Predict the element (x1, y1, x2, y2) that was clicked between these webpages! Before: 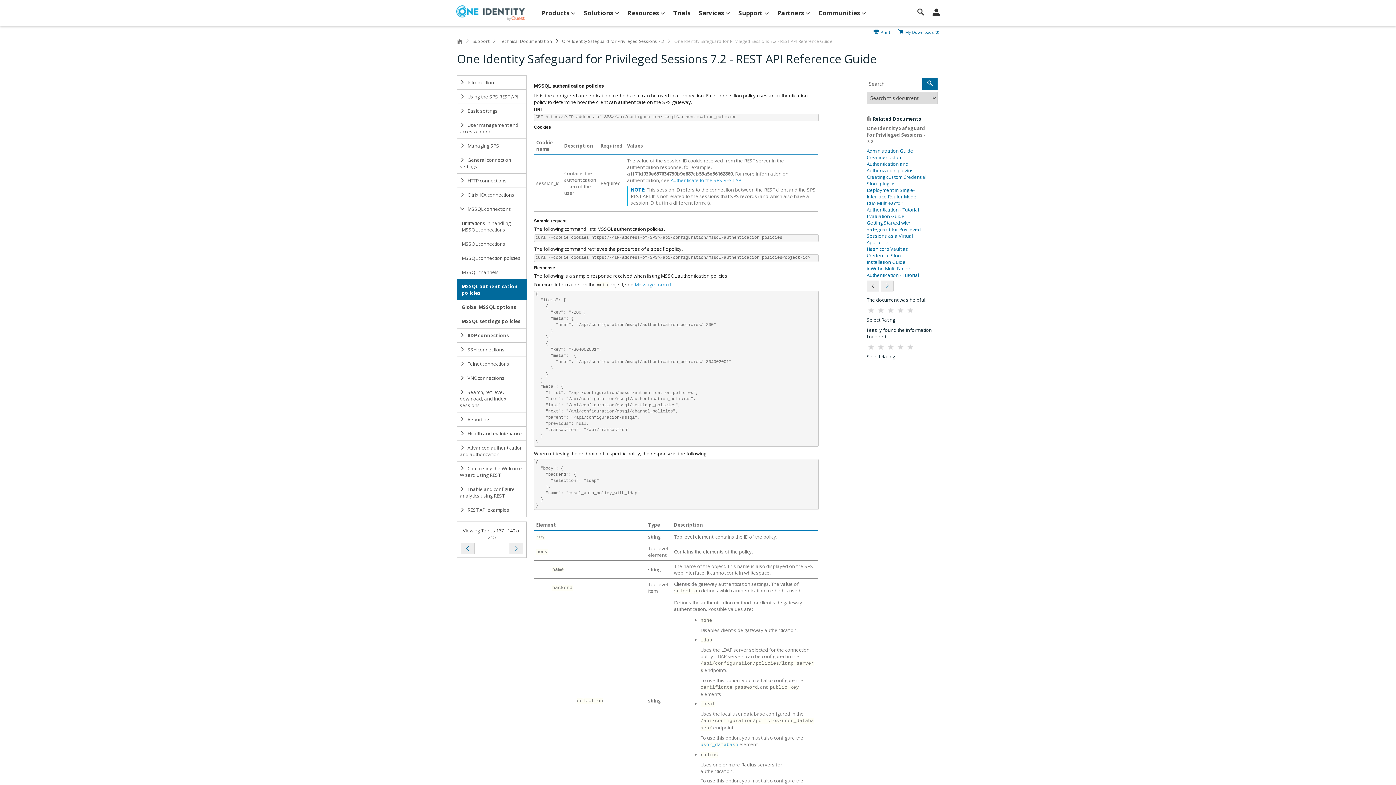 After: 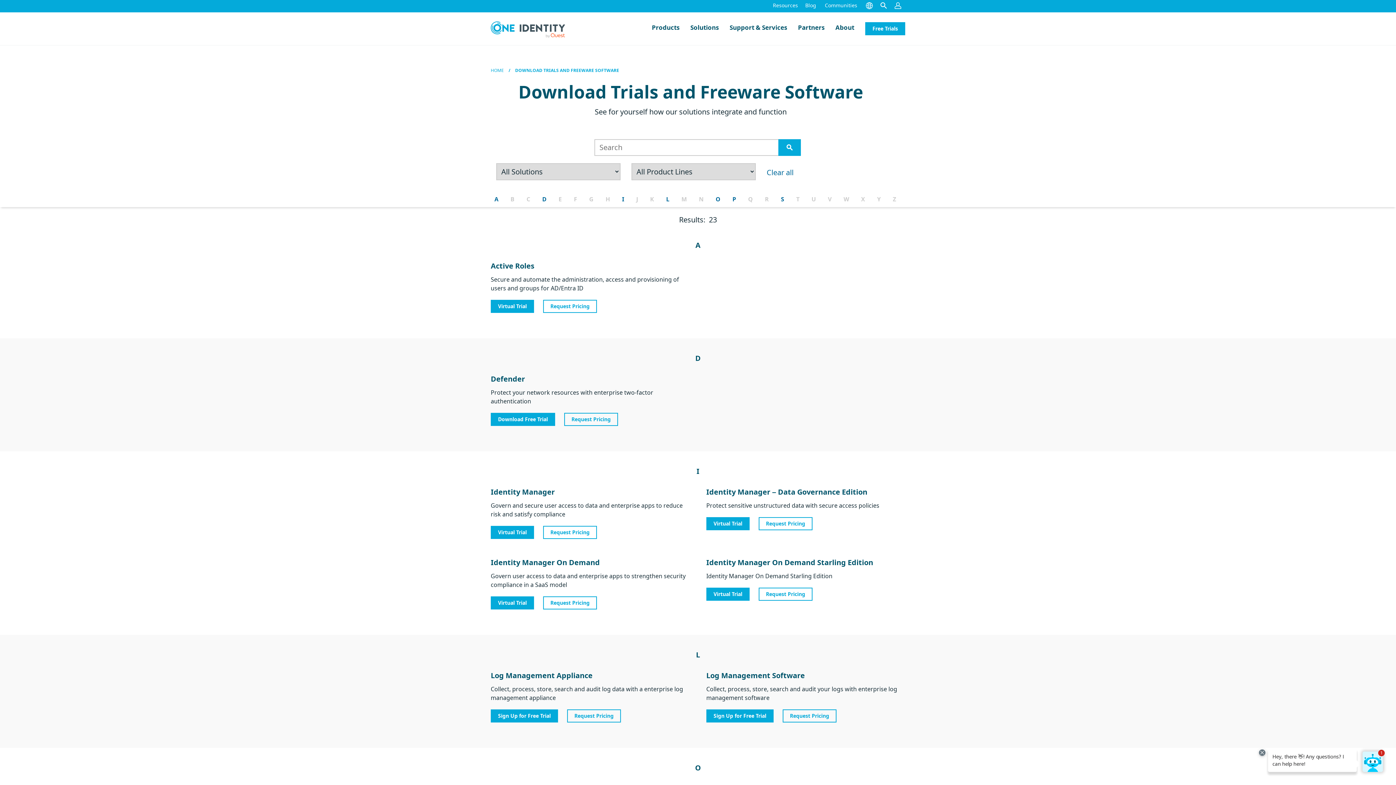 Action: label: Trials bbox: (669, 0, 694, 26)